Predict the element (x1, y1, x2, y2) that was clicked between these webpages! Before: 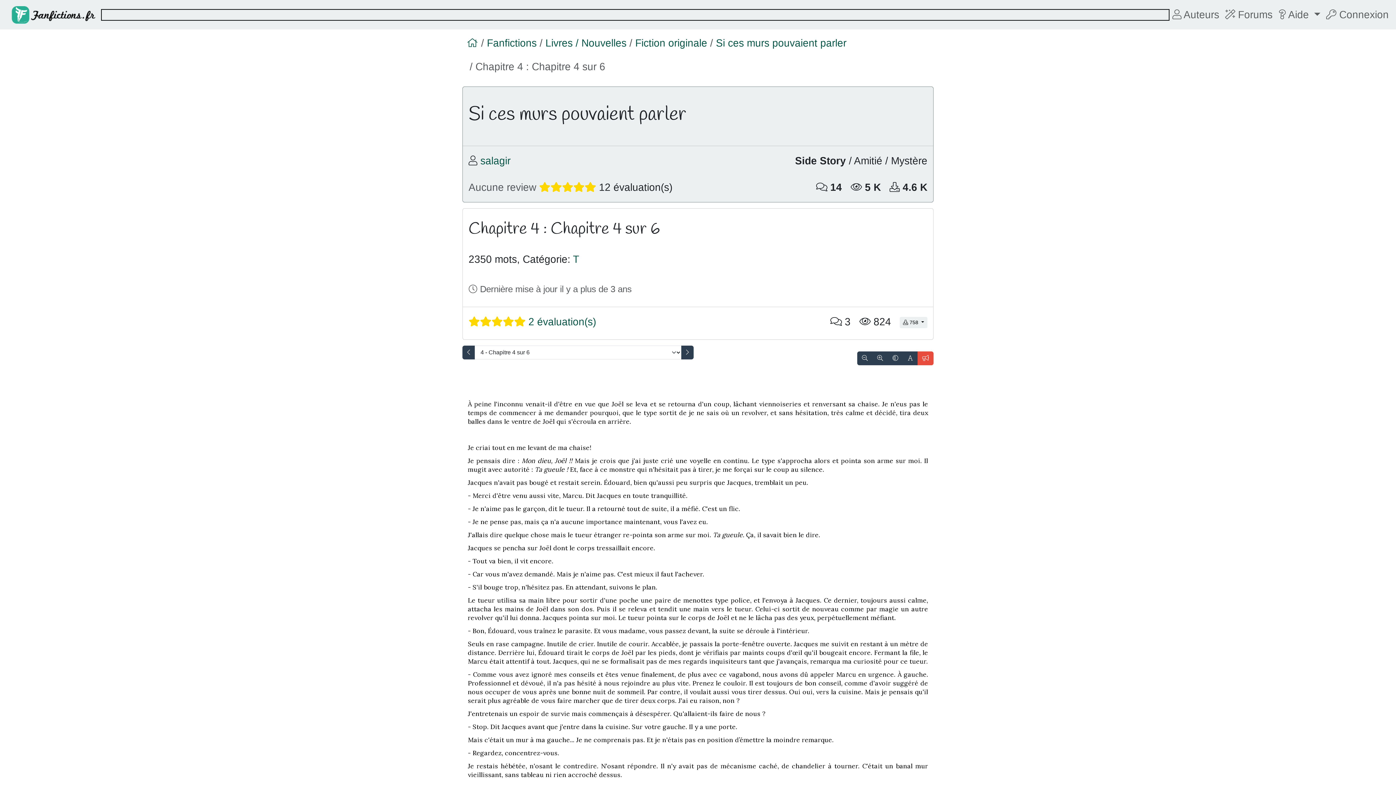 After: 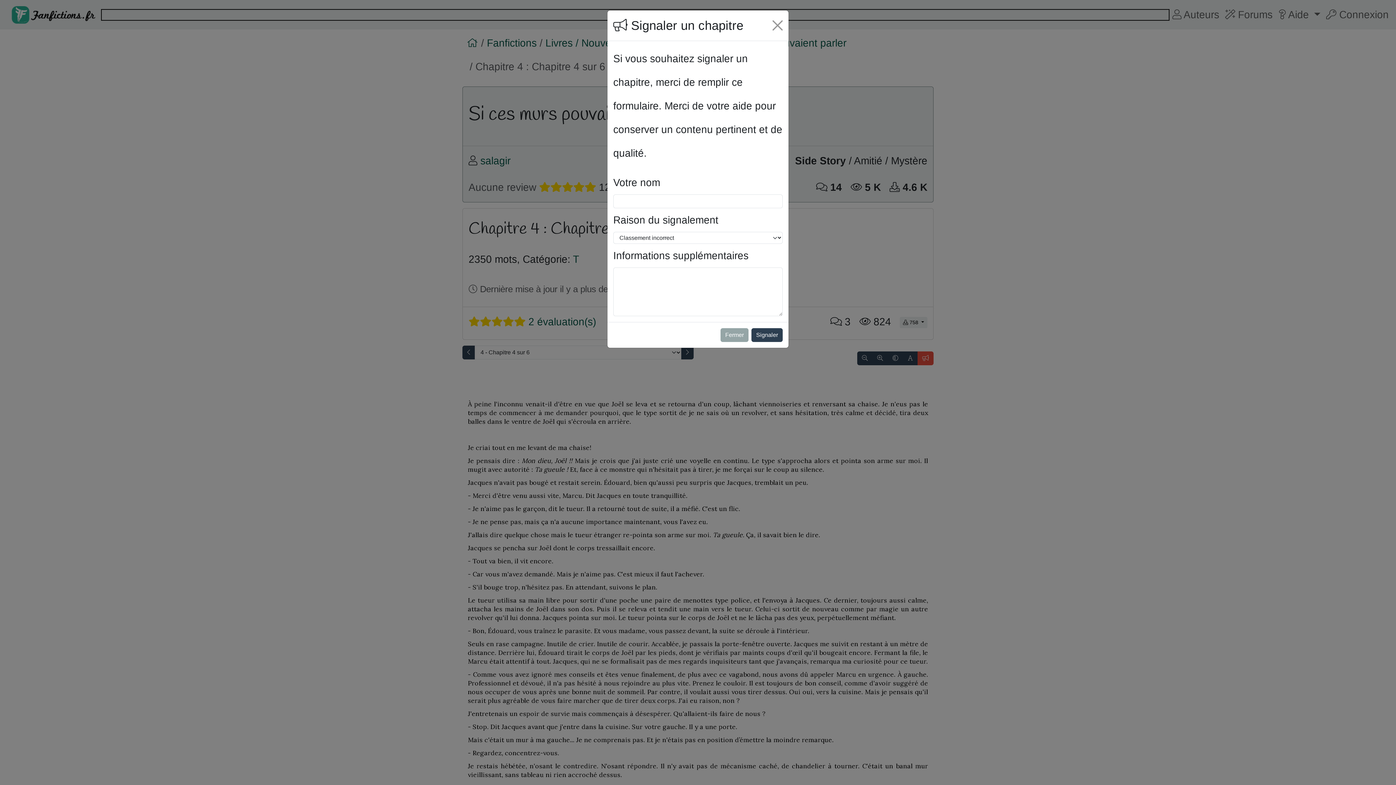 Action: label: Signaler le chapitre bbox: (917, 351, 933, 365)